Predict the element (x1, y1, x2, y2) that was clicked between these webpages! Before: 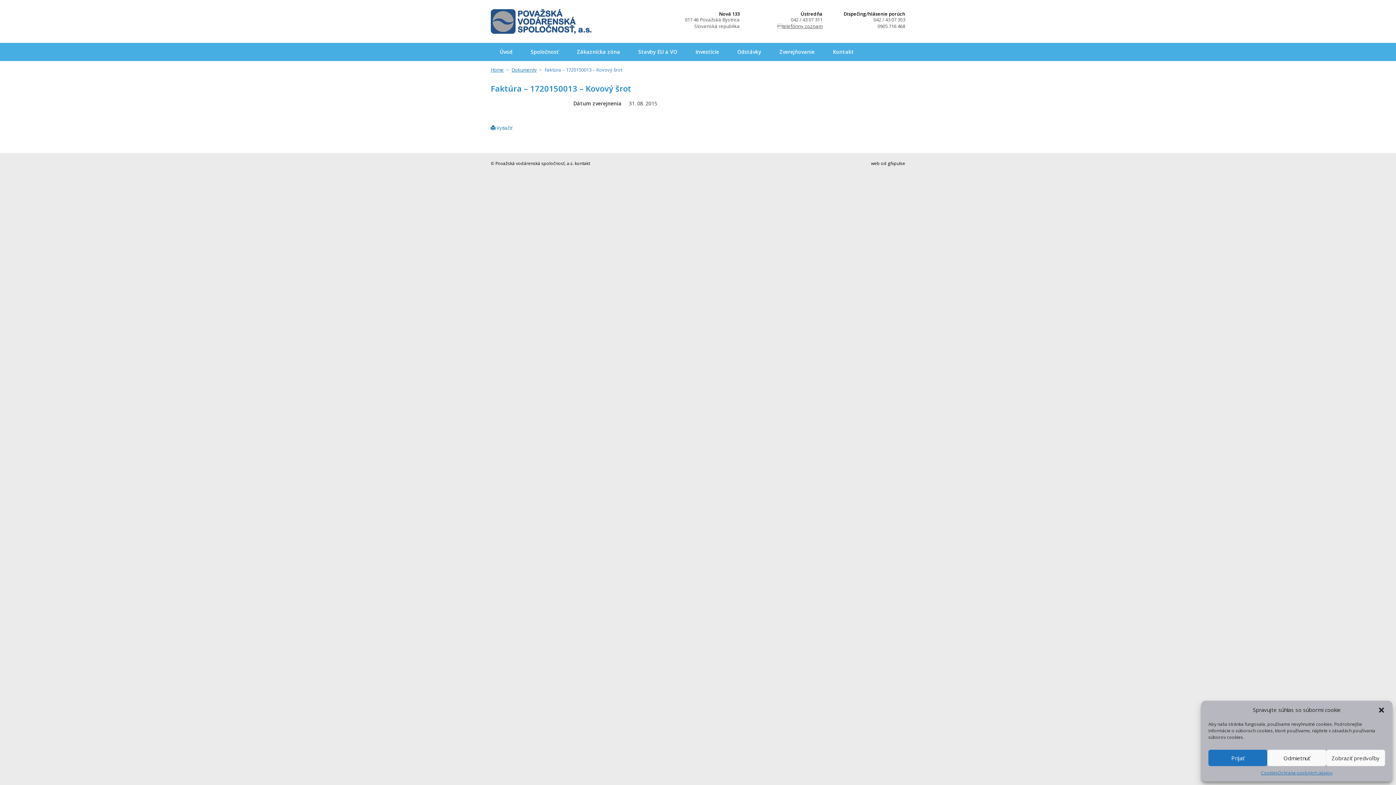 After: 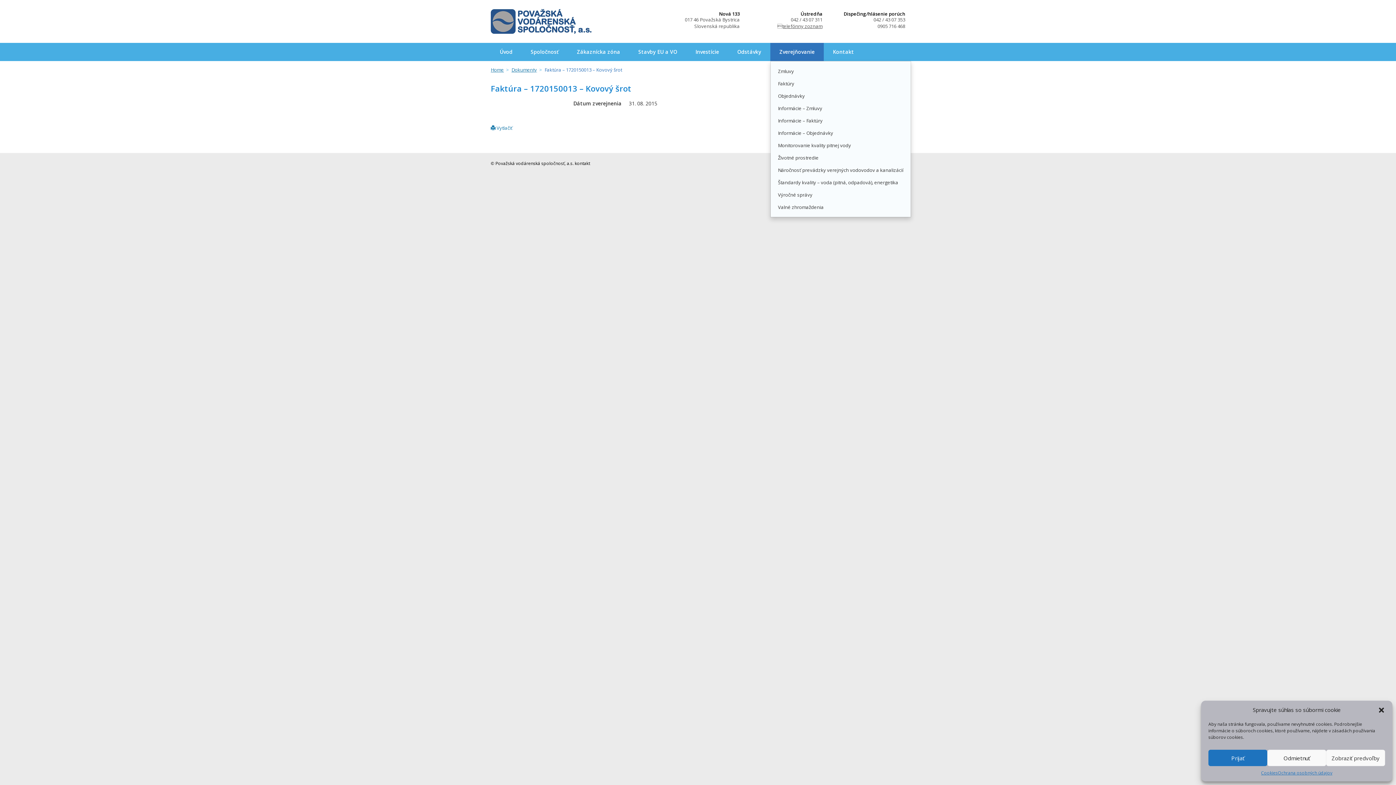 Action: label: Zverejňovanie bbox: (770, 42, 824, 61)